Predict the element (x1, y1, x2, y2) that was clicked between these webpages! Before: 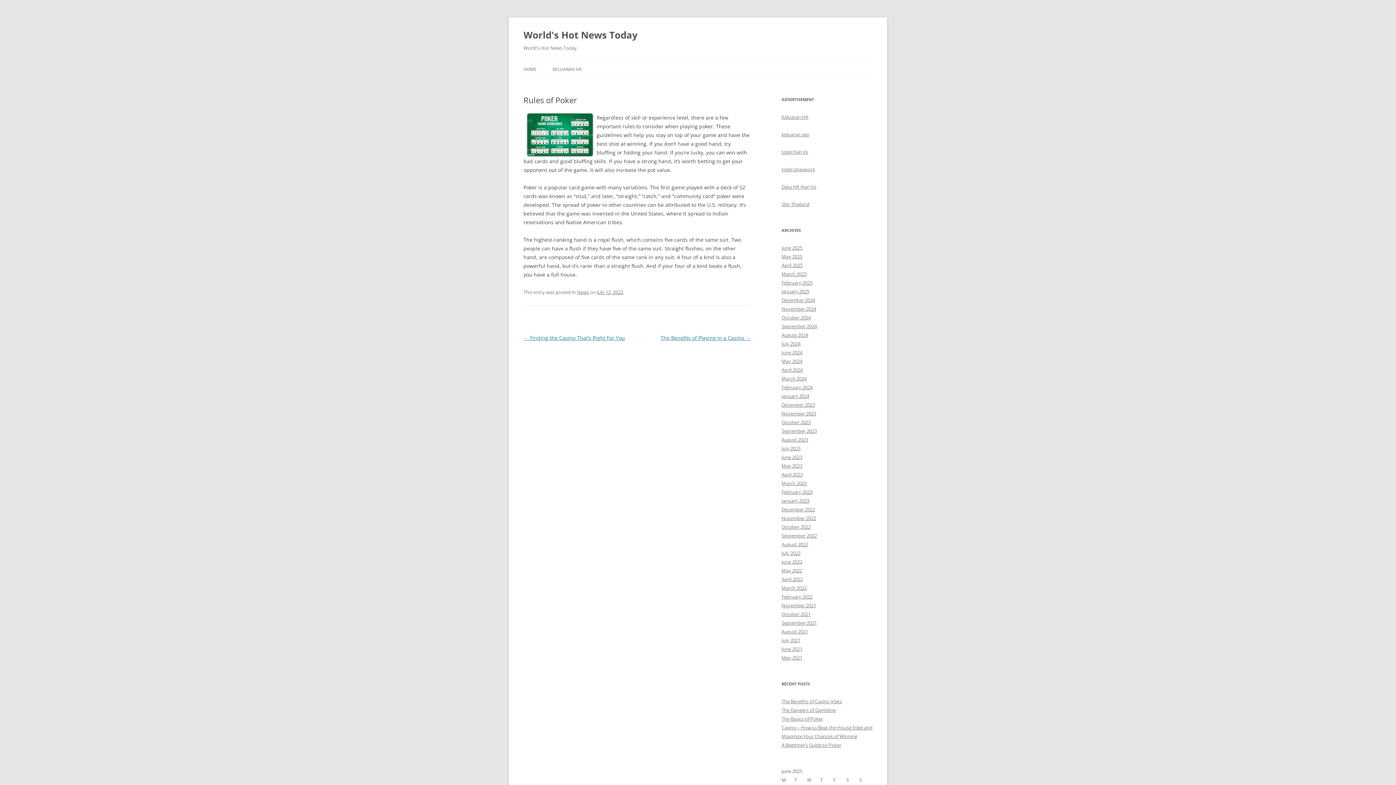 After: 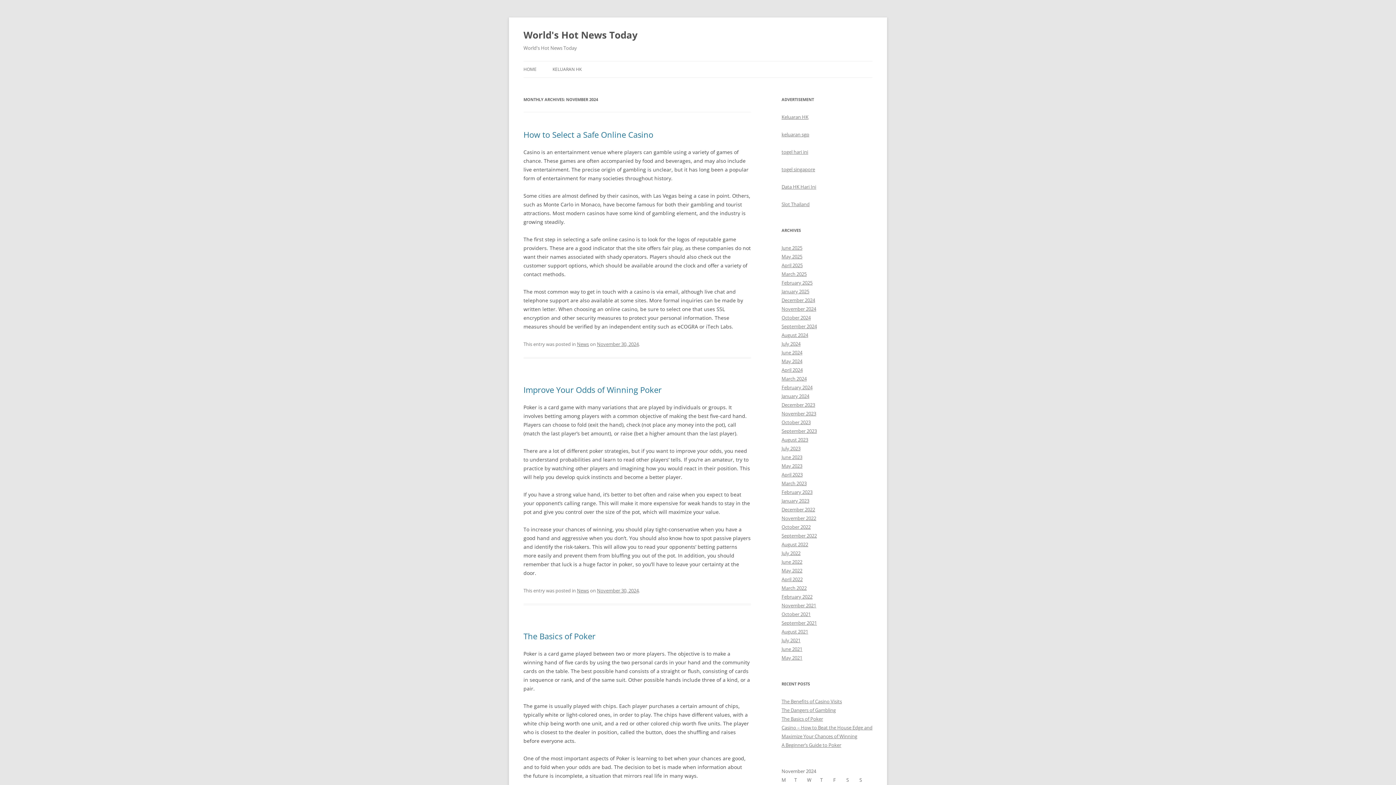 Action: label: November 2024 bbox: (781, 305, 816, 312)